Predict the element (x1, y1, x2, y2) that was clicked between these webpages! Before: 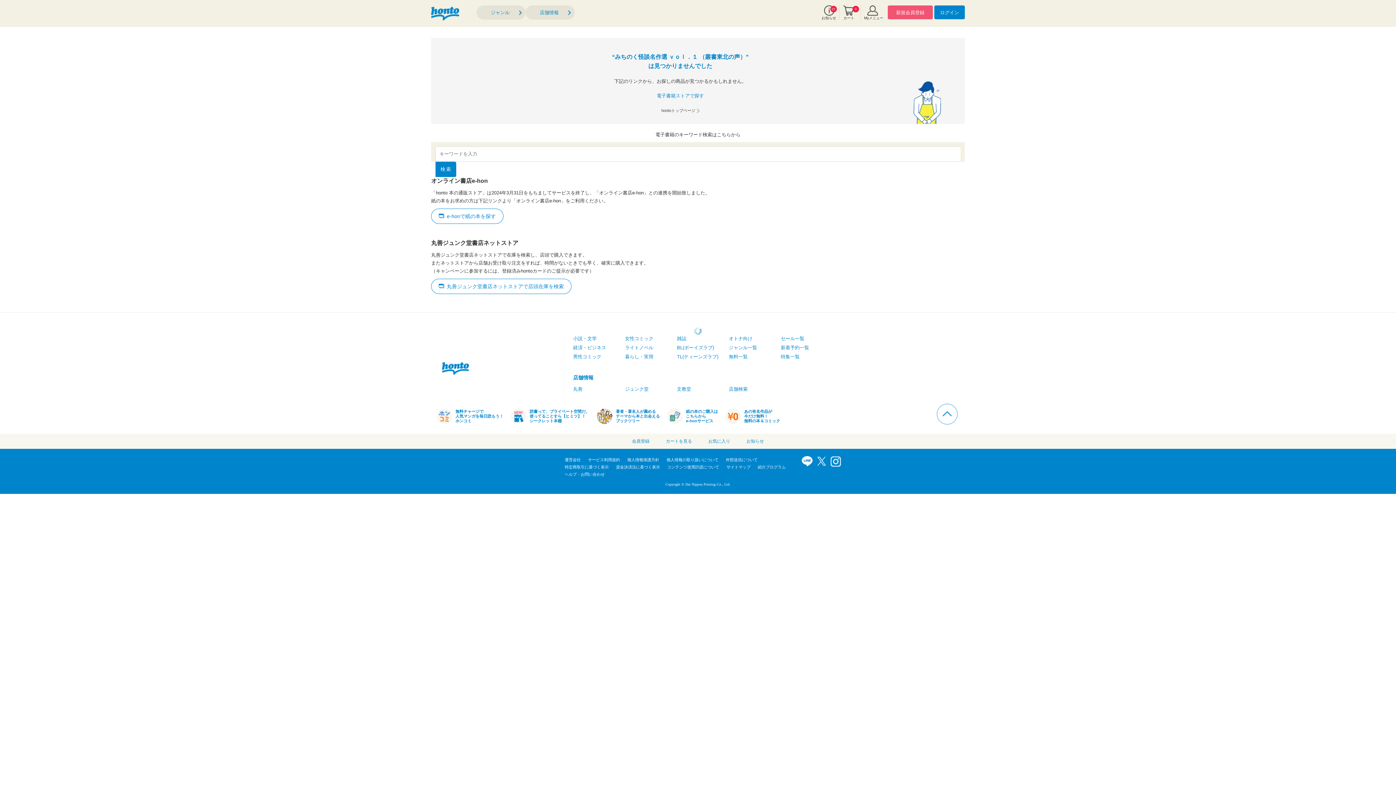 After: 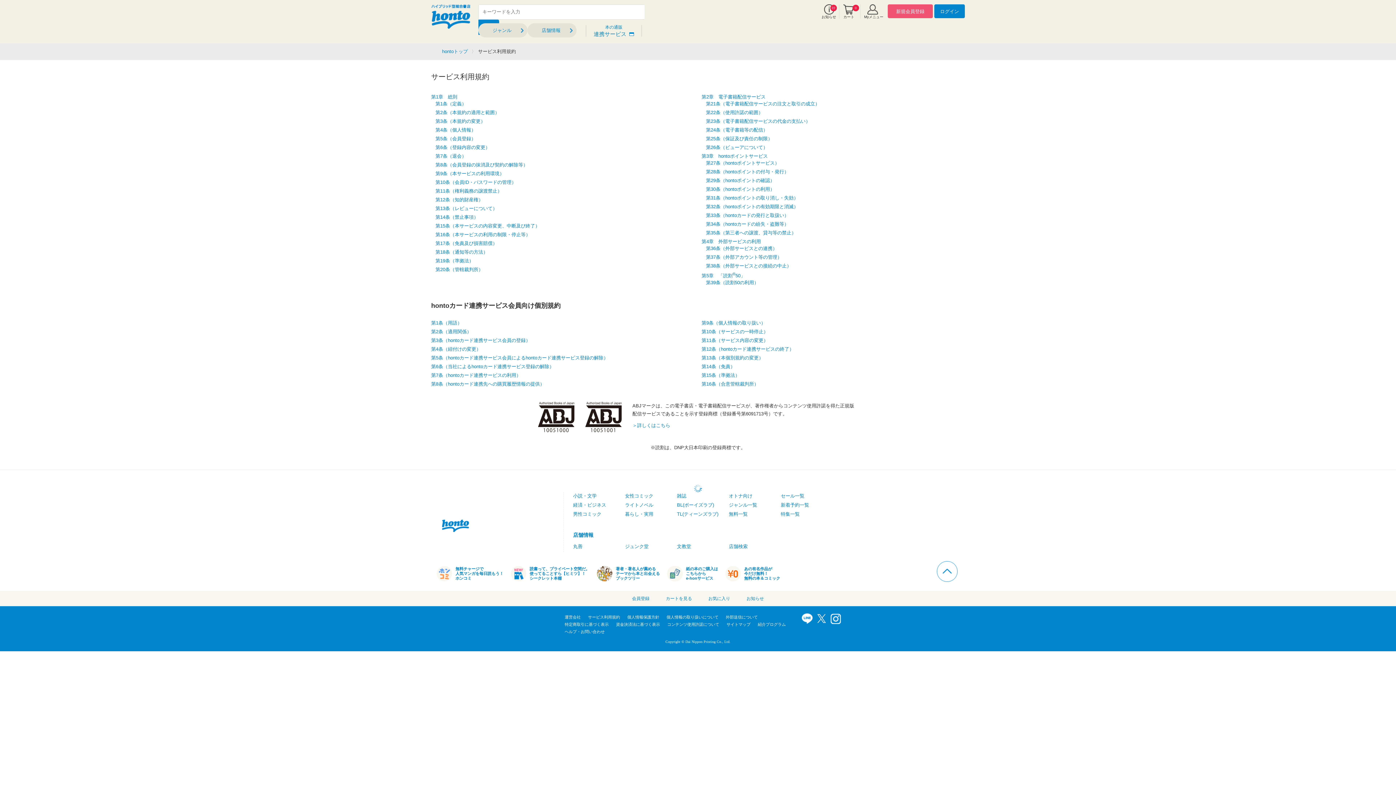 Action: label: サービス利用規約 bbox: (588, 457, 620, 462)